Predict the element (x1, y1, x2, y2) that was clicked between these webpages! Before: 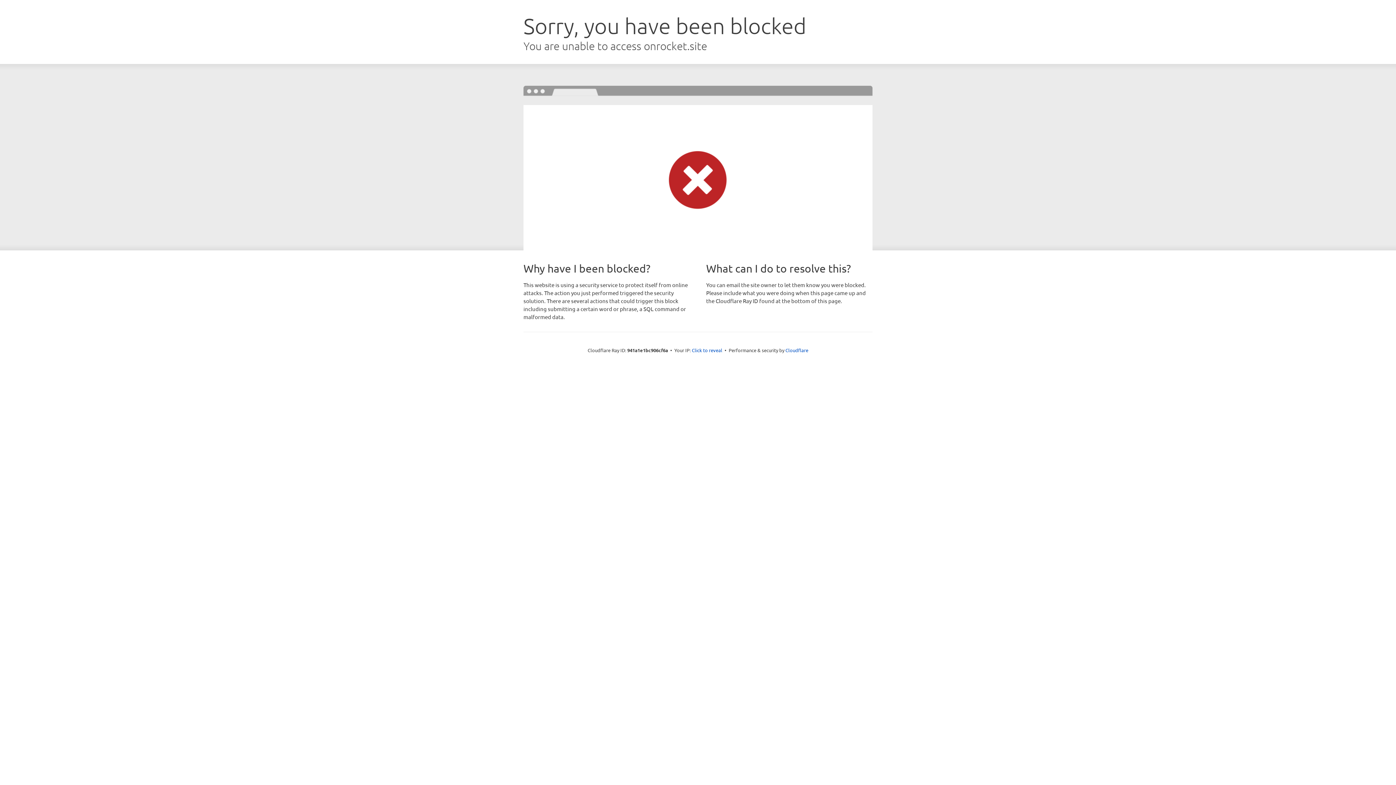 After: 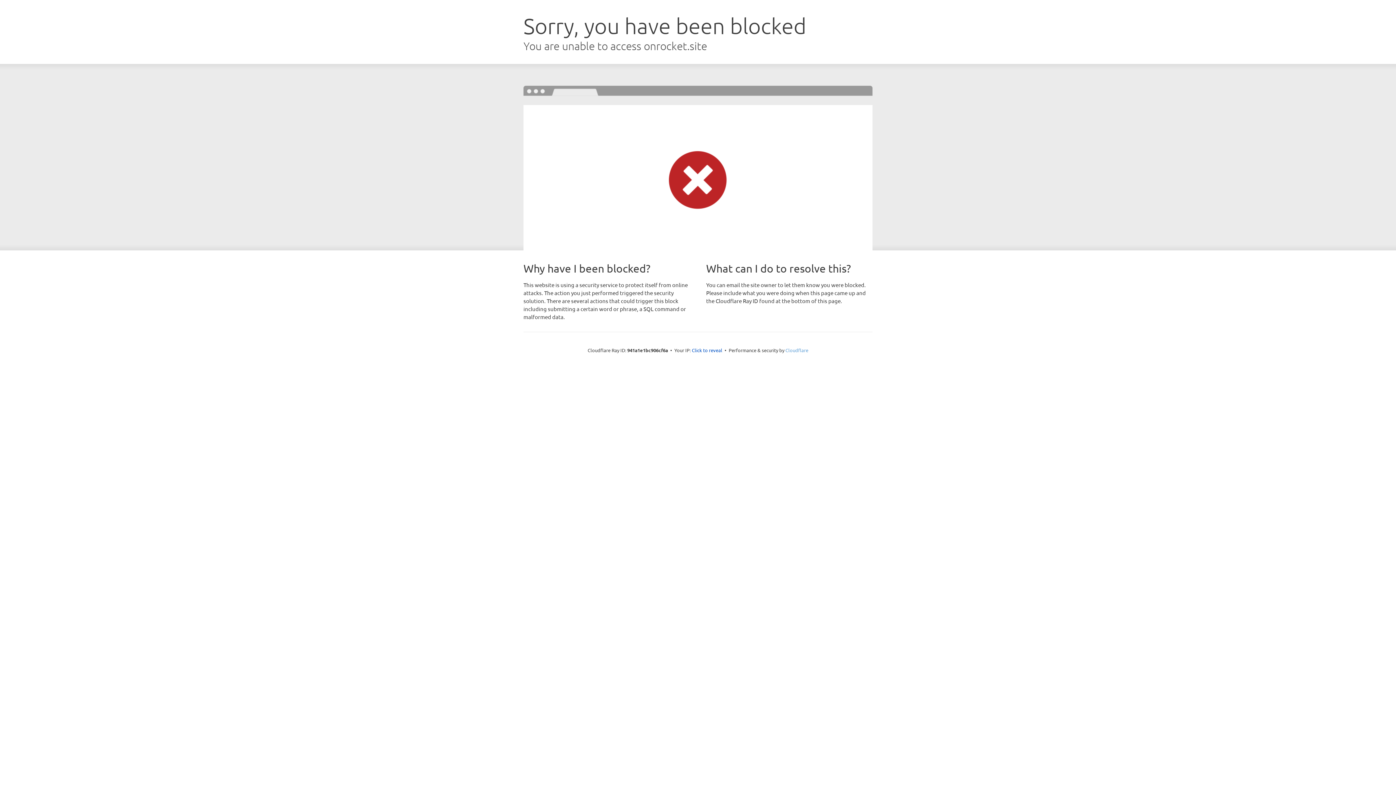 Action: bbox: (785, 347, 808, 353) label: Cloudflare